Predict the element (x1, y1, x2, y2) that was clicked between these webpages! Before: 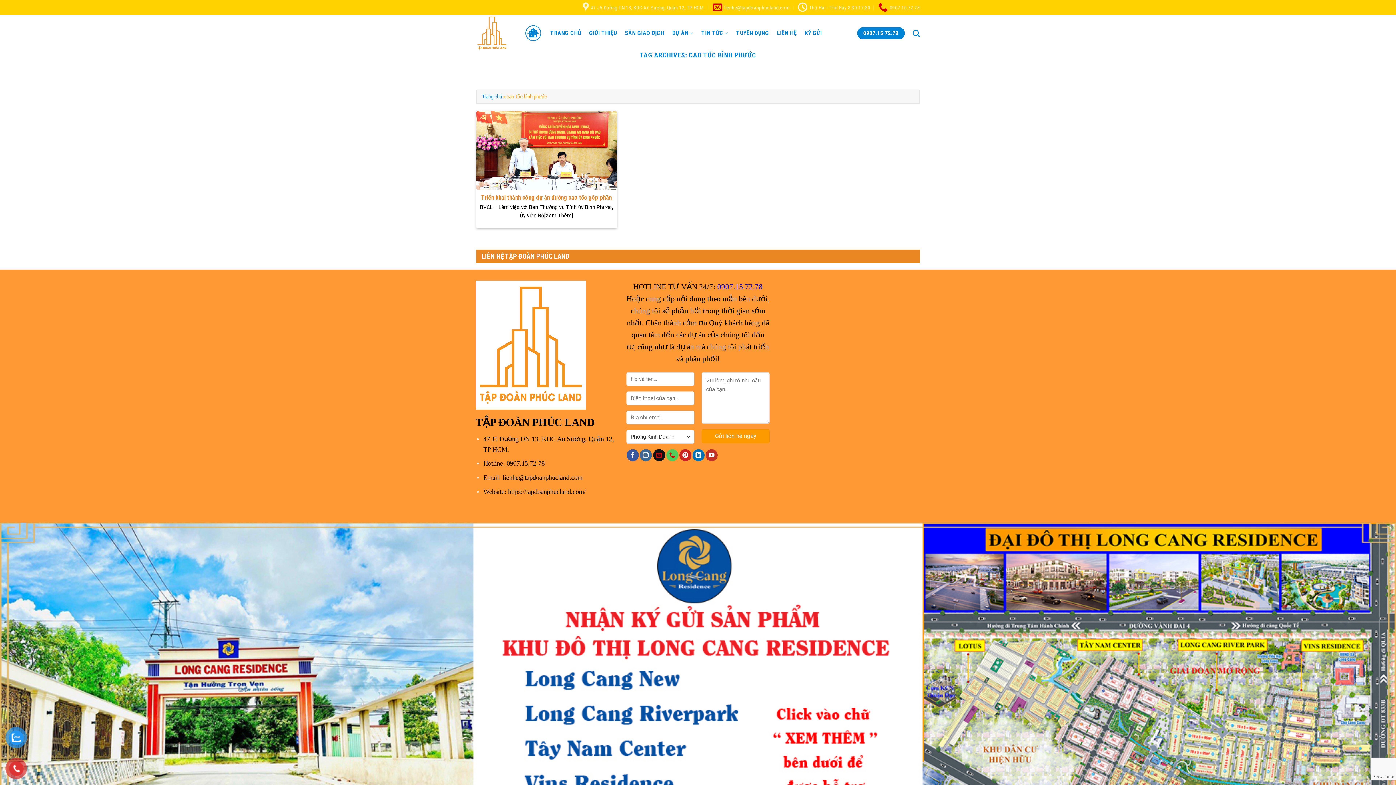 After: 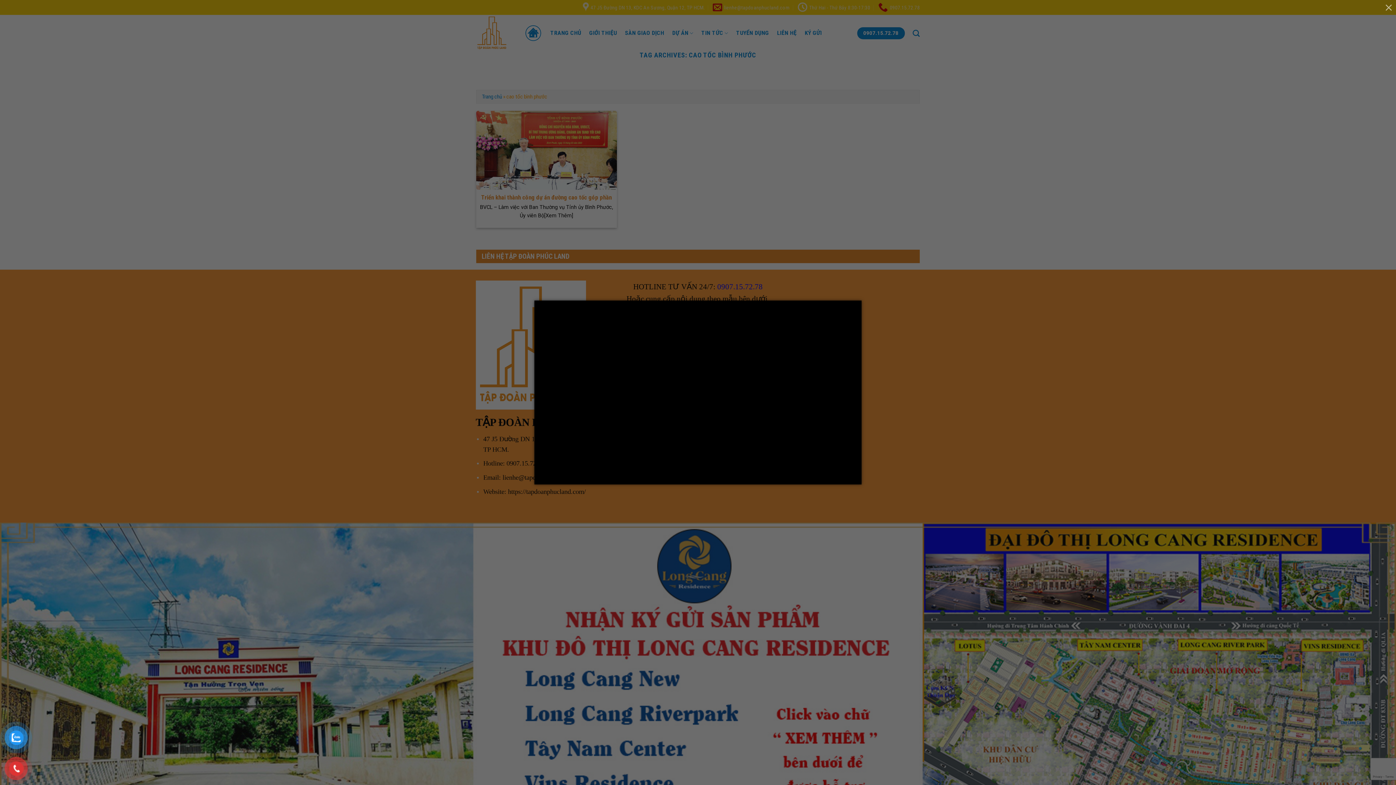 Action: bbox: (705, 449, 717, 461) label: Follow on YouTube